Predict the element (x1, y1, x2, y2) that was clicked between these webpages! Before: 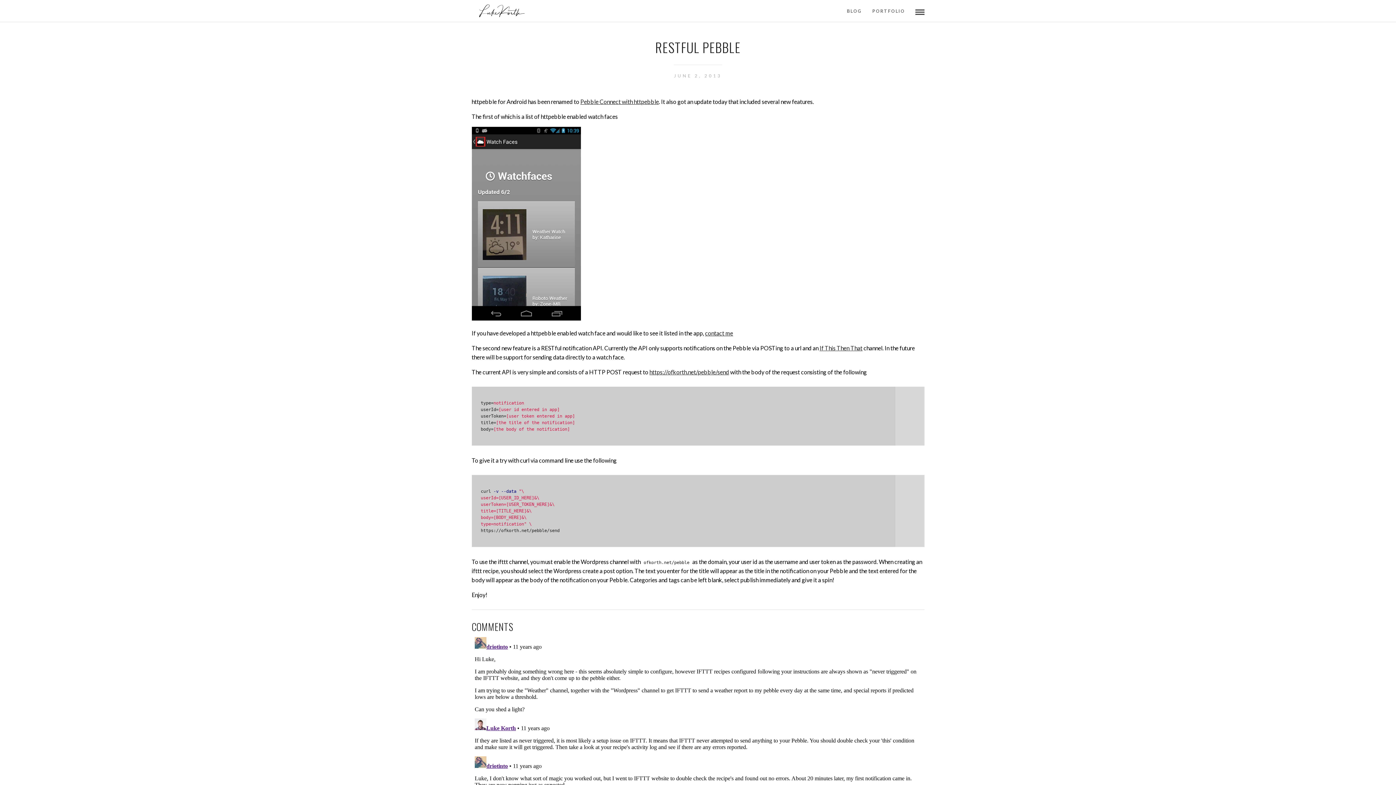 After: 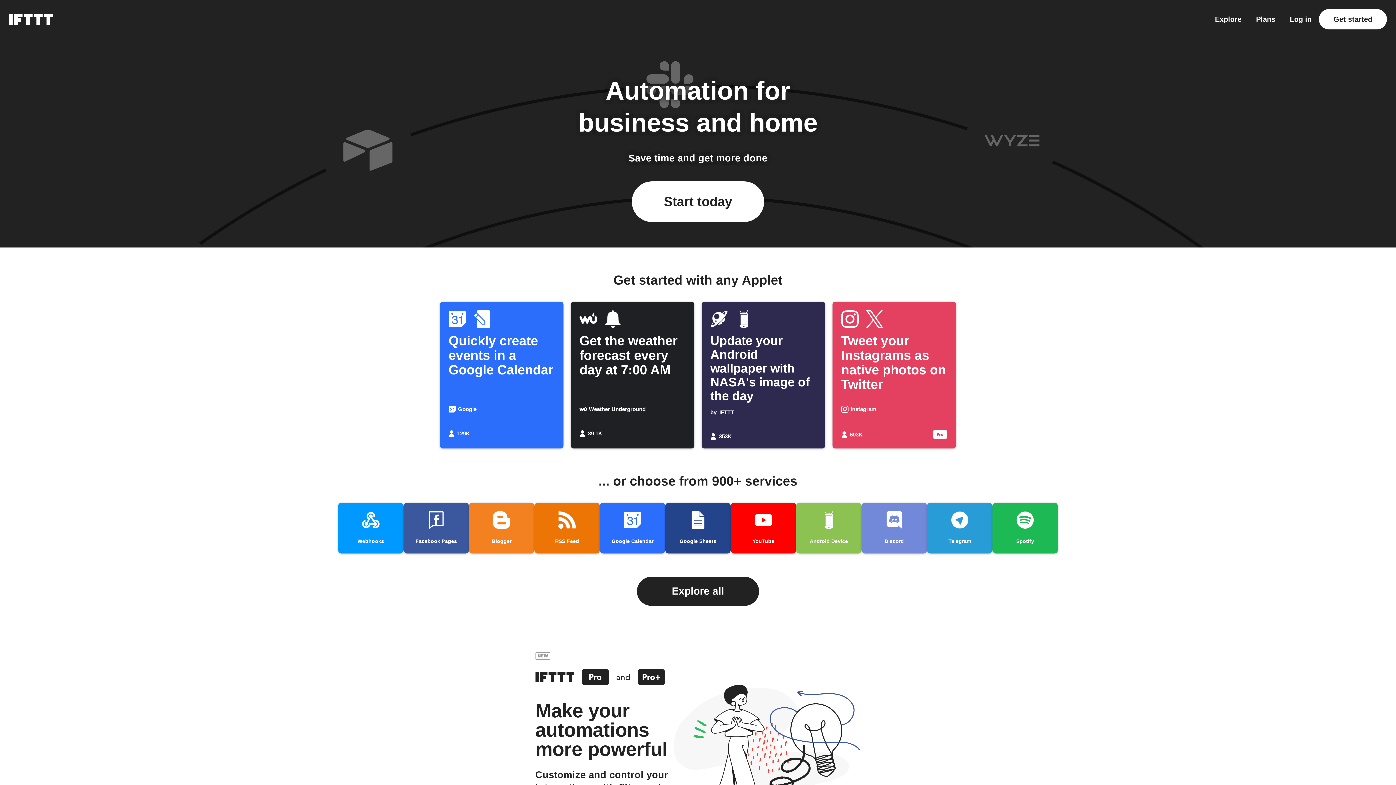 Action: label: If This Then That bbox: (819, 344, 862, 351)